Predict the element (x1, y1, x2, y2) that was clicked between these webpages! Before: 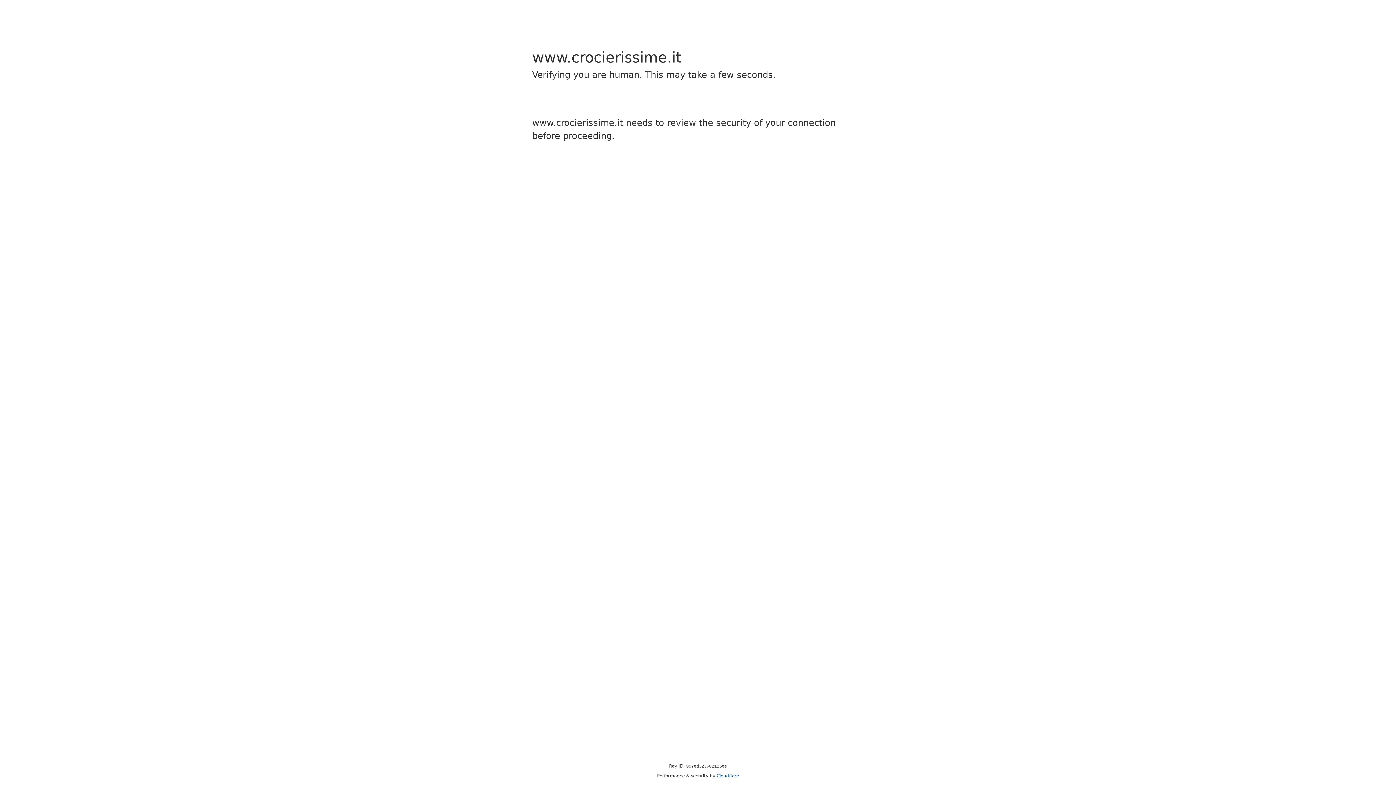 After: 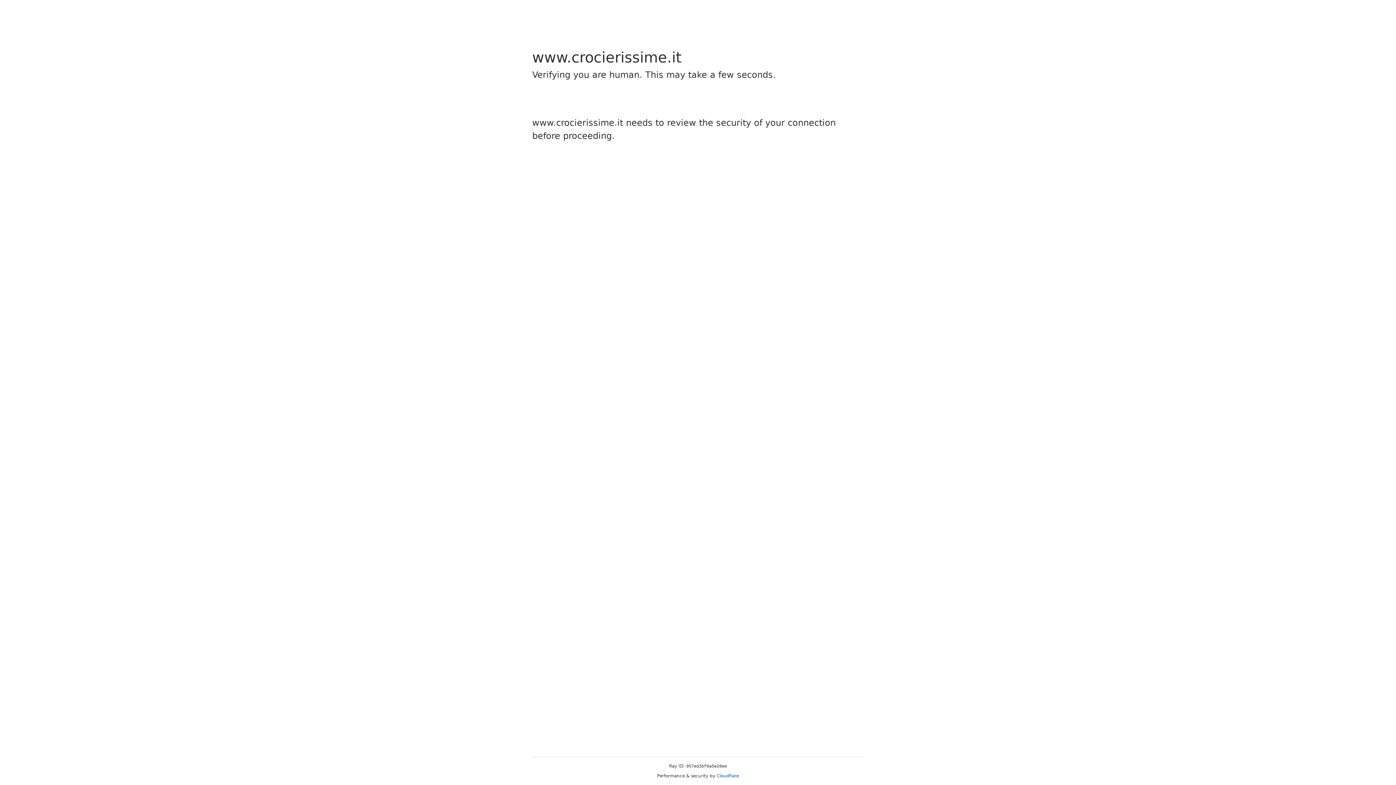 Action: label: Cloudflare bbox: (716, 773, 739, 778)